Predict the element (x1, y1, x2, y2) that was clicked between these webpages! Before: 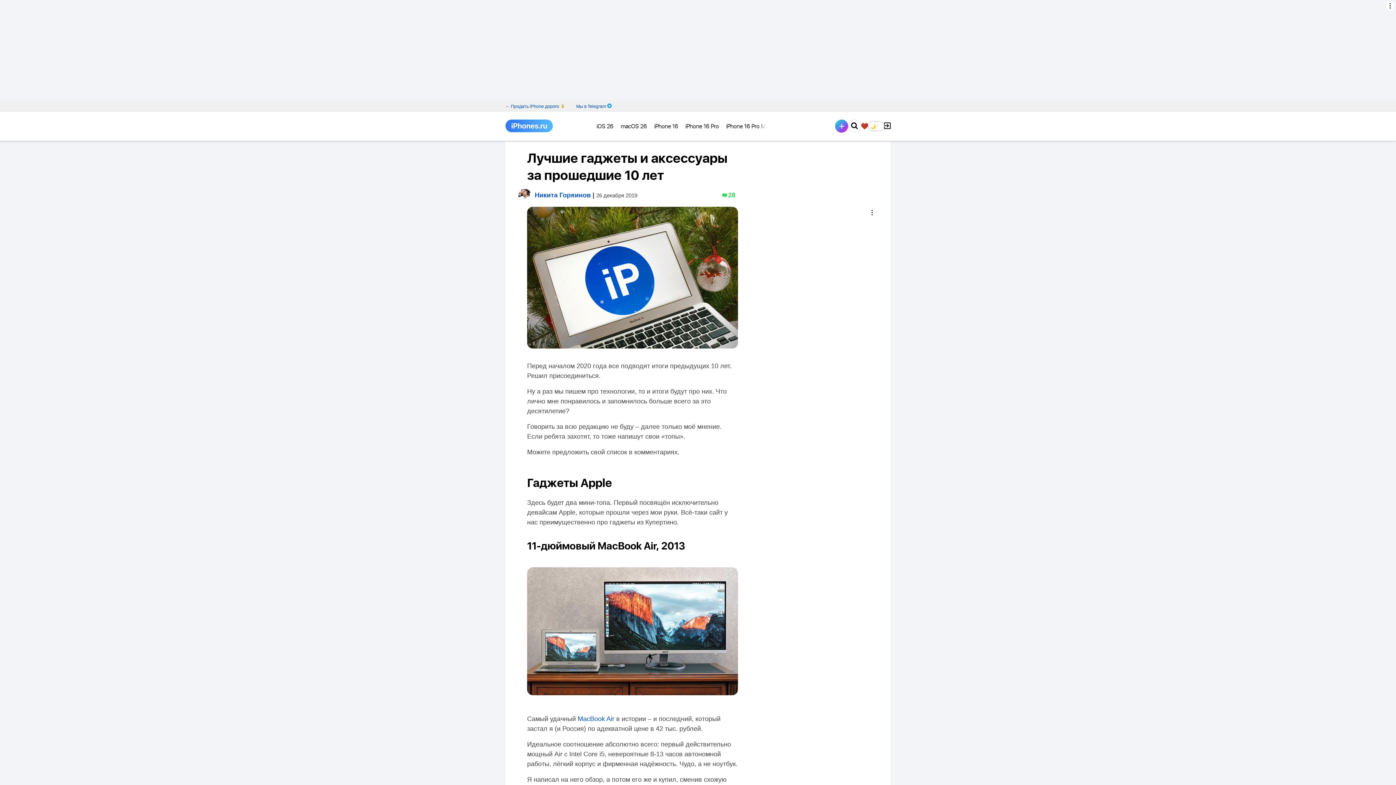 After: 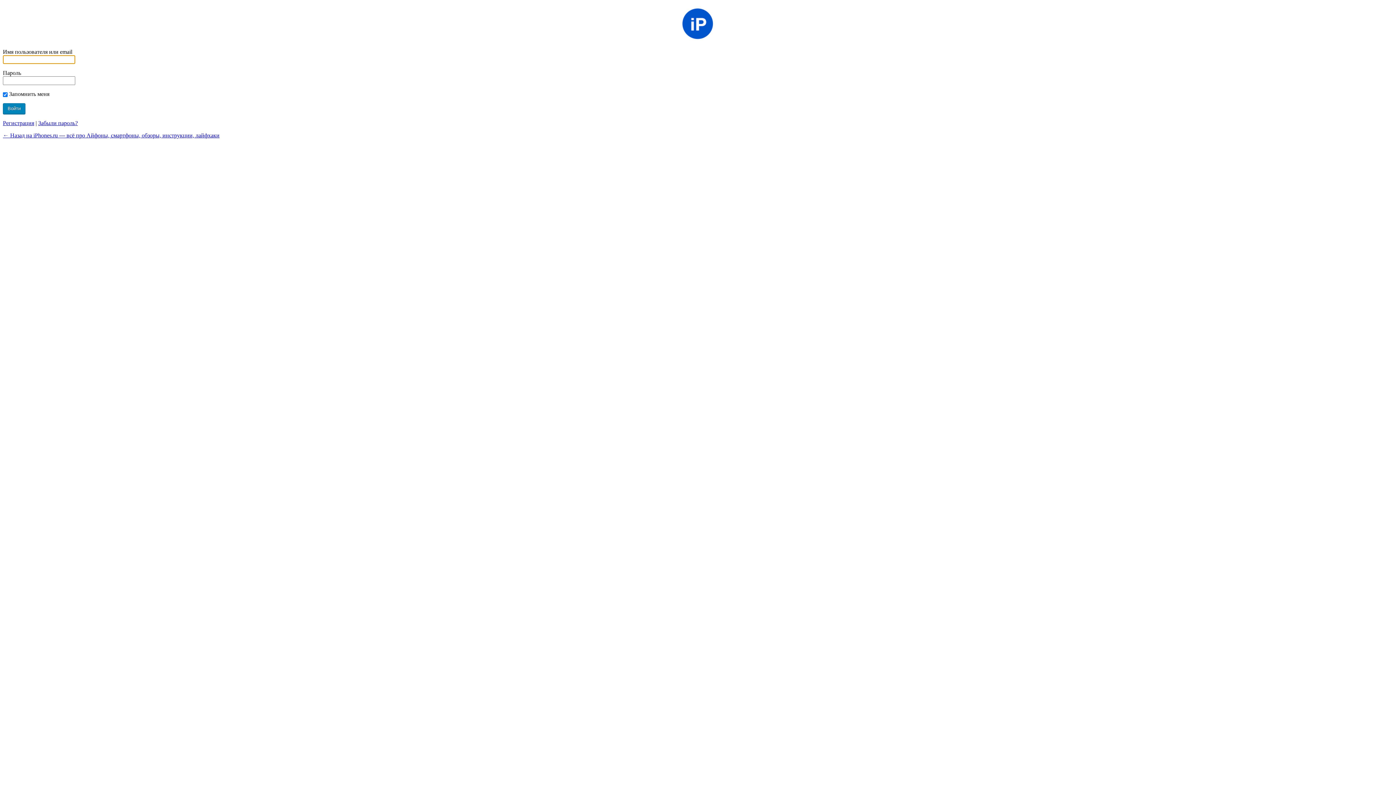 Action: bbox: (835, 119, 848, 132)